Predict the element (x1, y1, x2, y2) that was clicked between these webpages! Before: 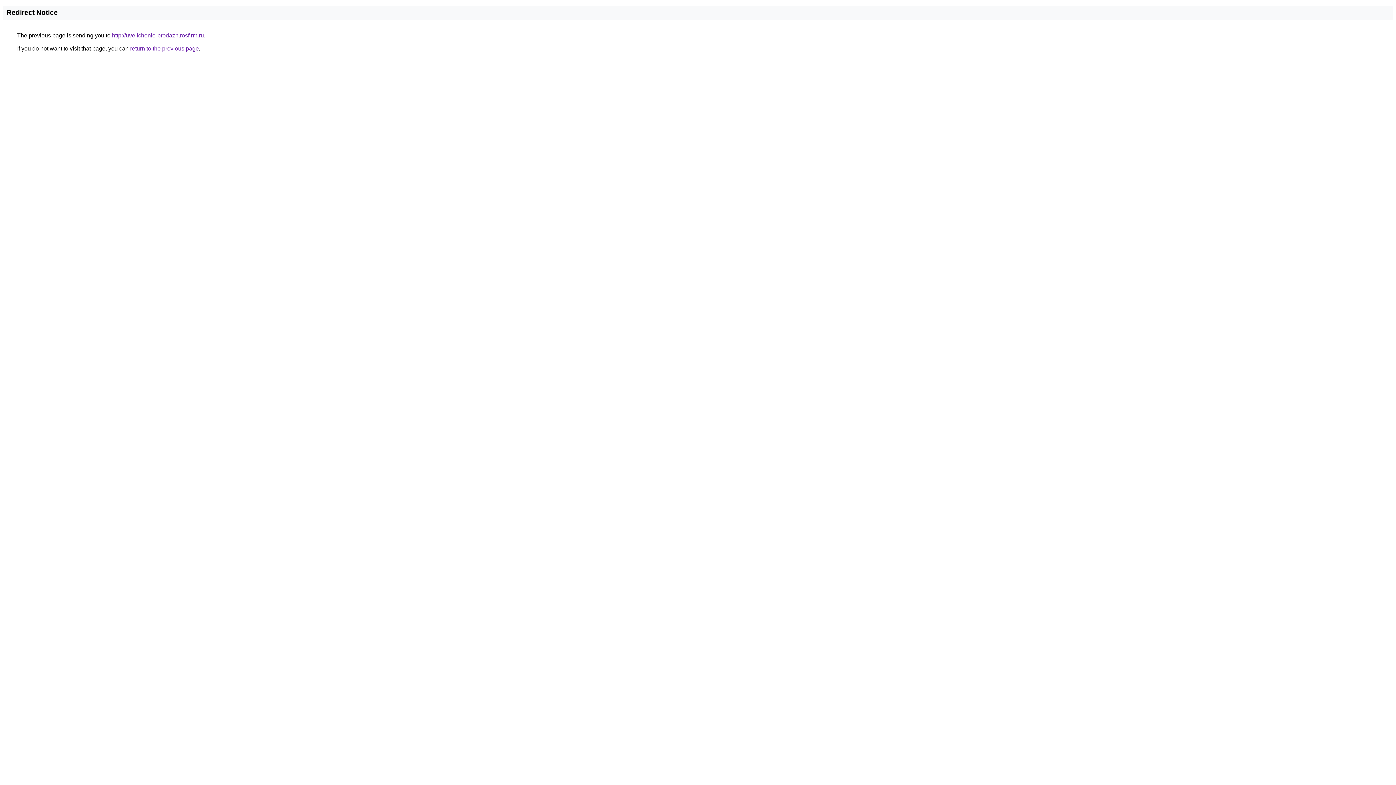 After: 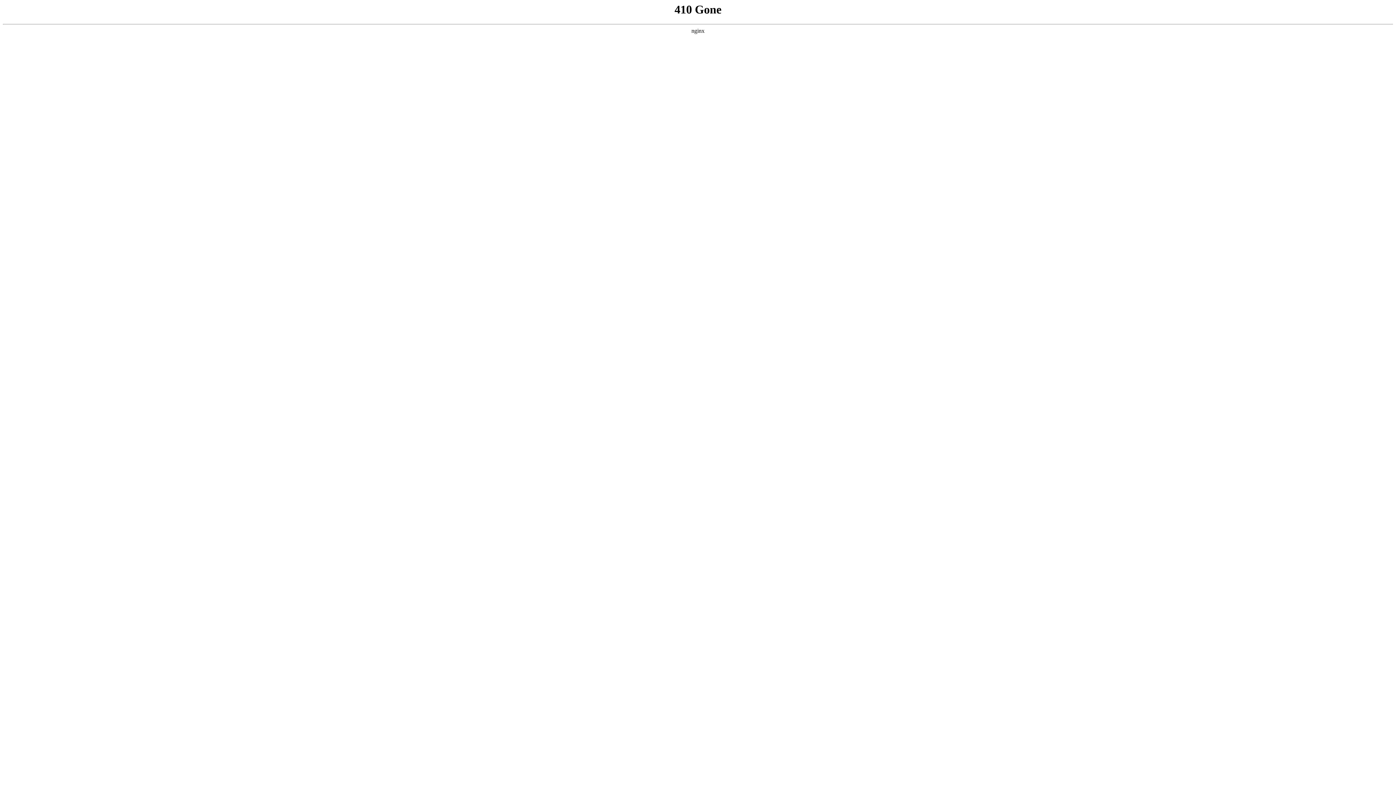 Action: label: http://uvelichenie-prodazh.rosfirm.ru bbox: (112, 32, 204, 38)